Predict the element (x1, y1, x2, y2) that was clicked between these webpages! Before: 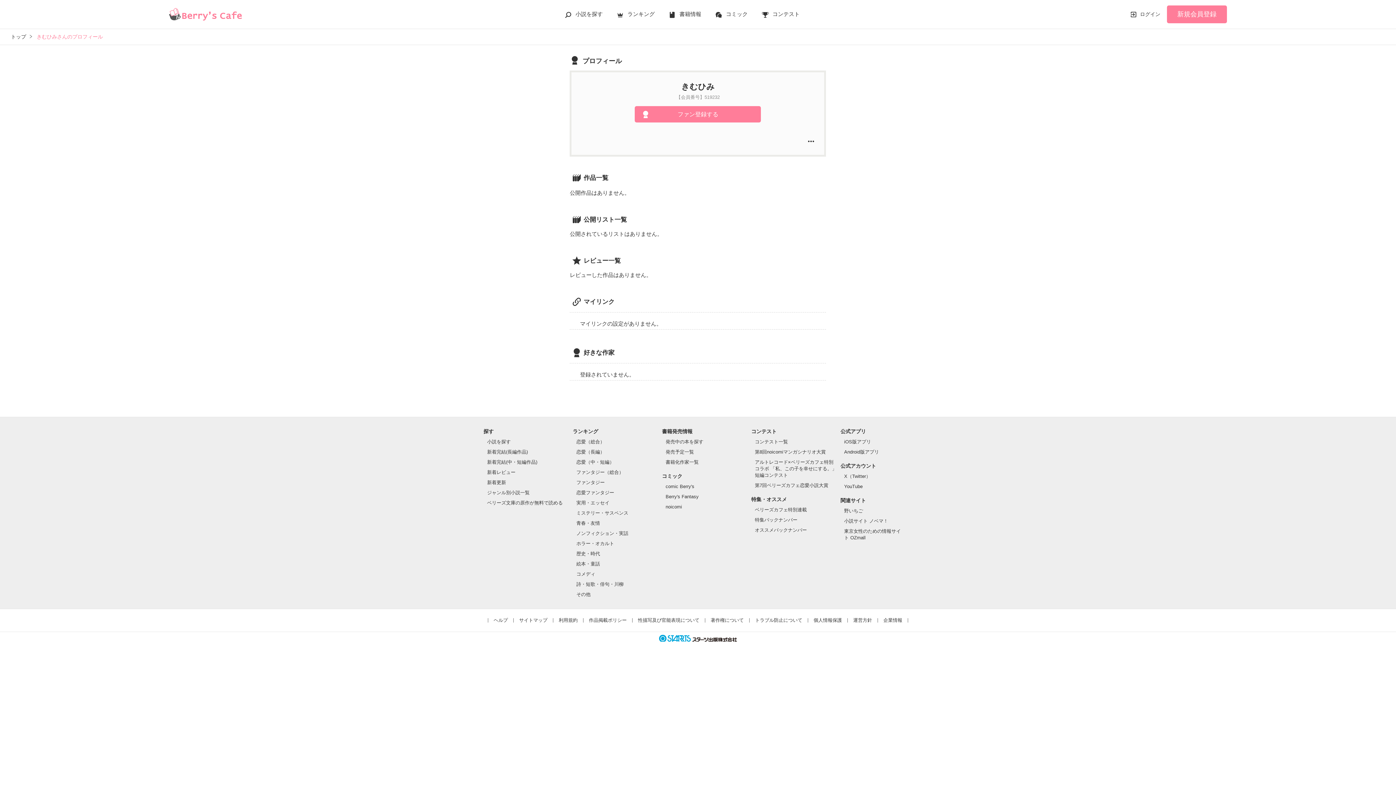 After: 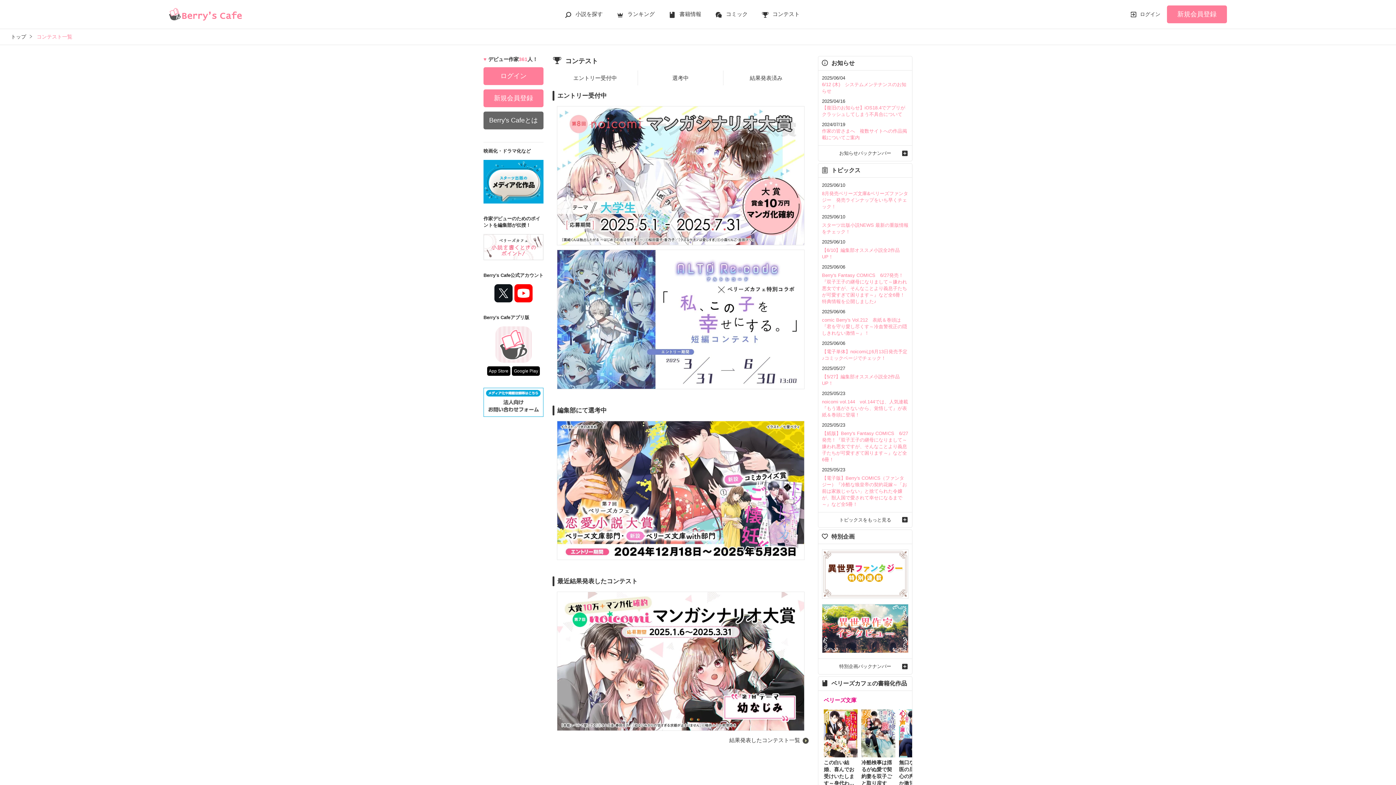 Action: label: コンテスト一覧 bbox: (755, 439, 788, 444)